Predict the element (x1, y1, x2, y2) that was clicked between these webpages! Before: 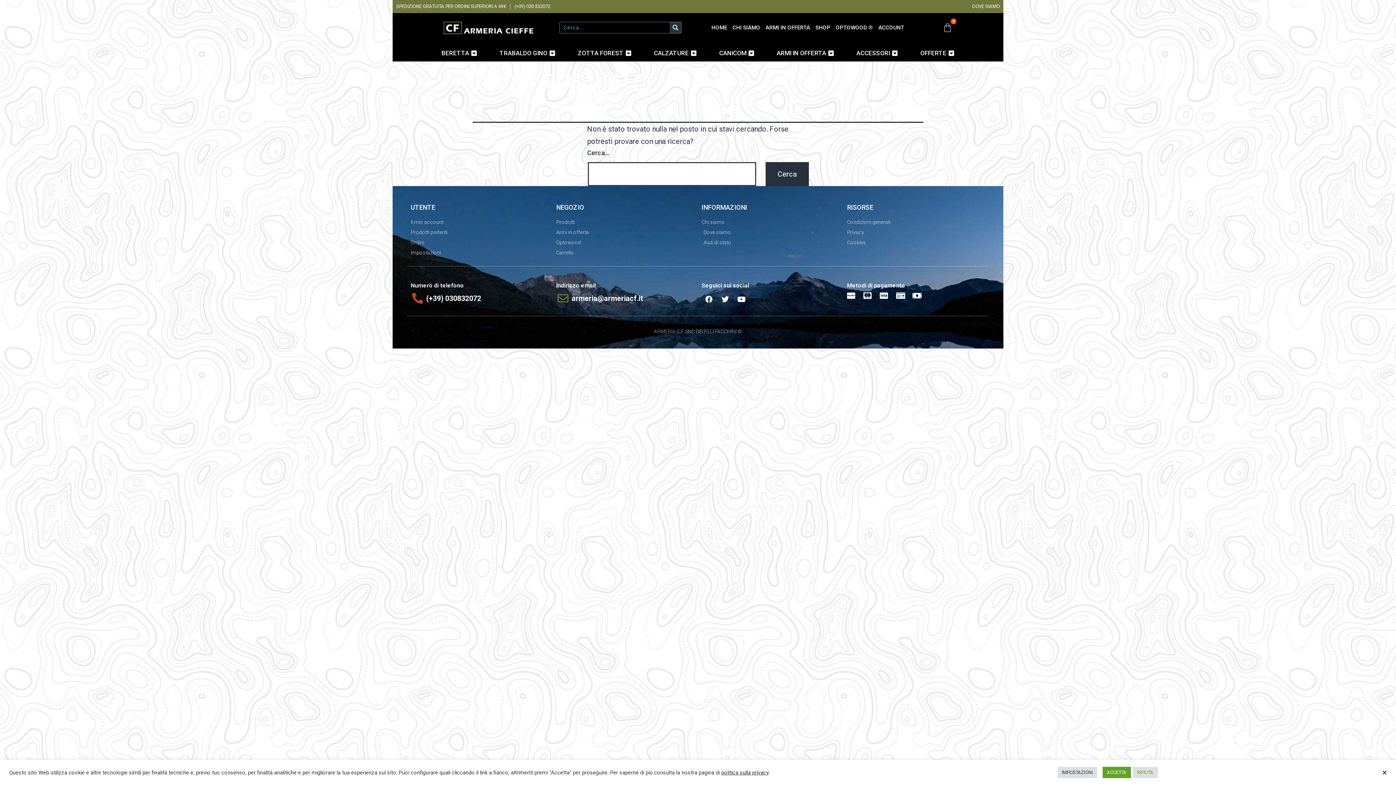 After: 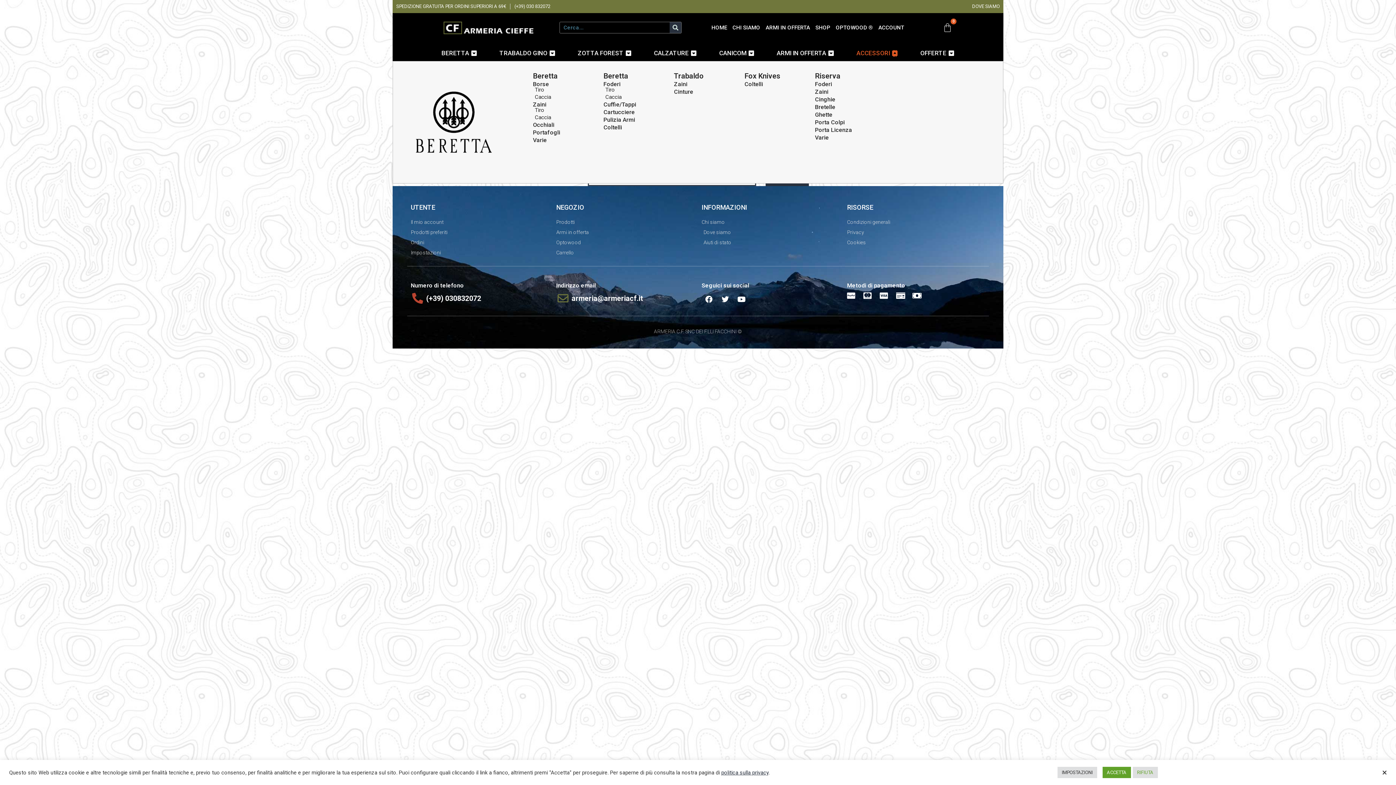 Action: bbox: (892, 48, 898, 58) label: Open Accessori